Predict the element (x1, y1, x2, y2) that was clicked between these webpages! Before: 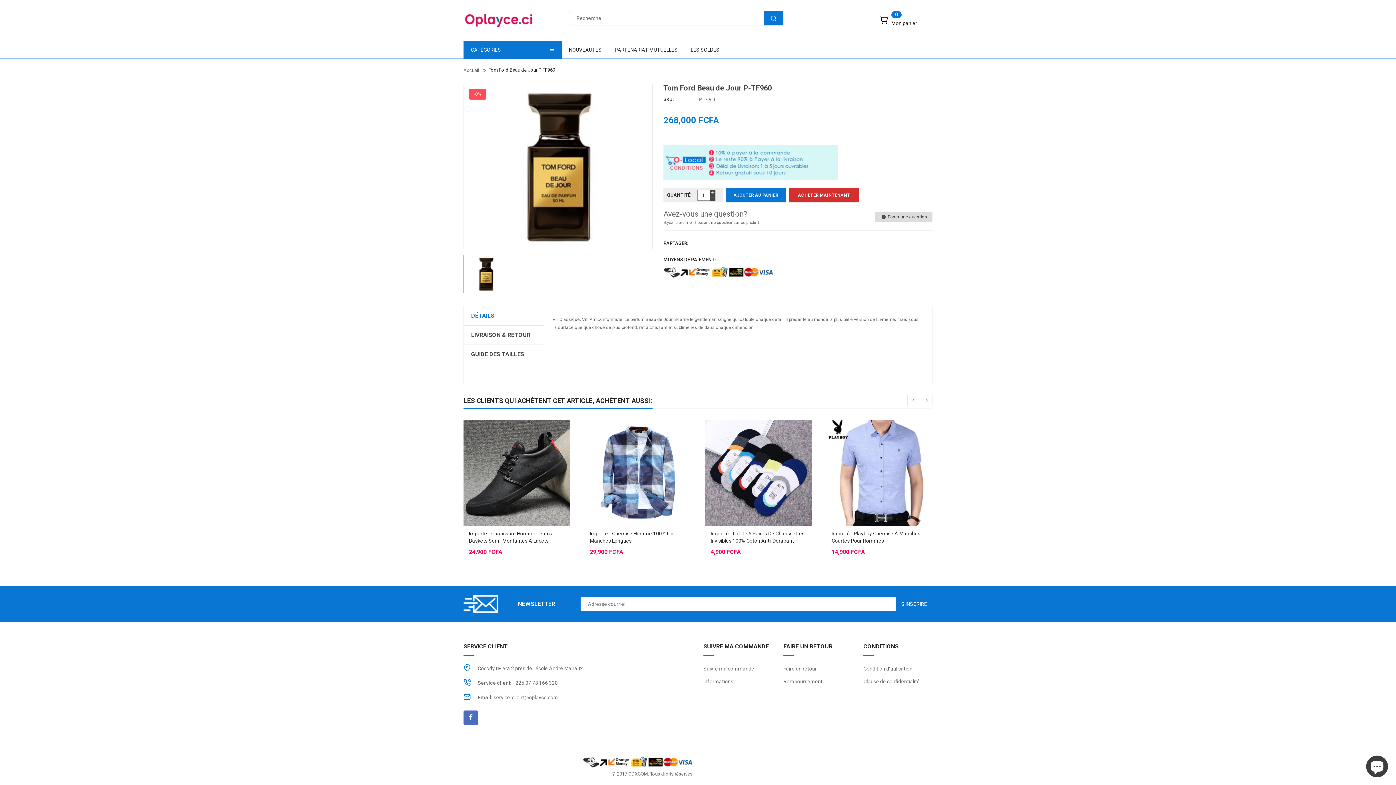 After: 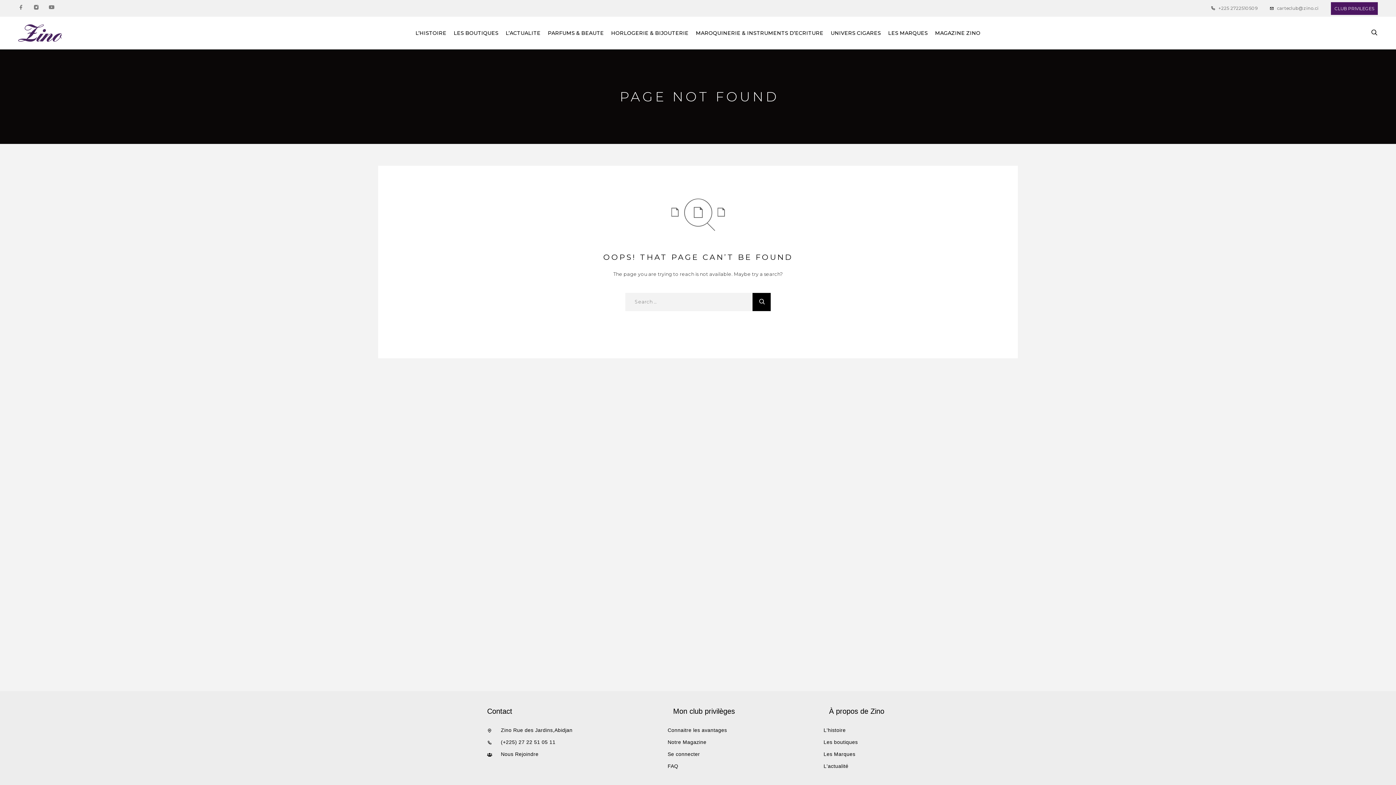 Action: bbox: (554, 333, 593, 338) label: Beau de Jour - Zino